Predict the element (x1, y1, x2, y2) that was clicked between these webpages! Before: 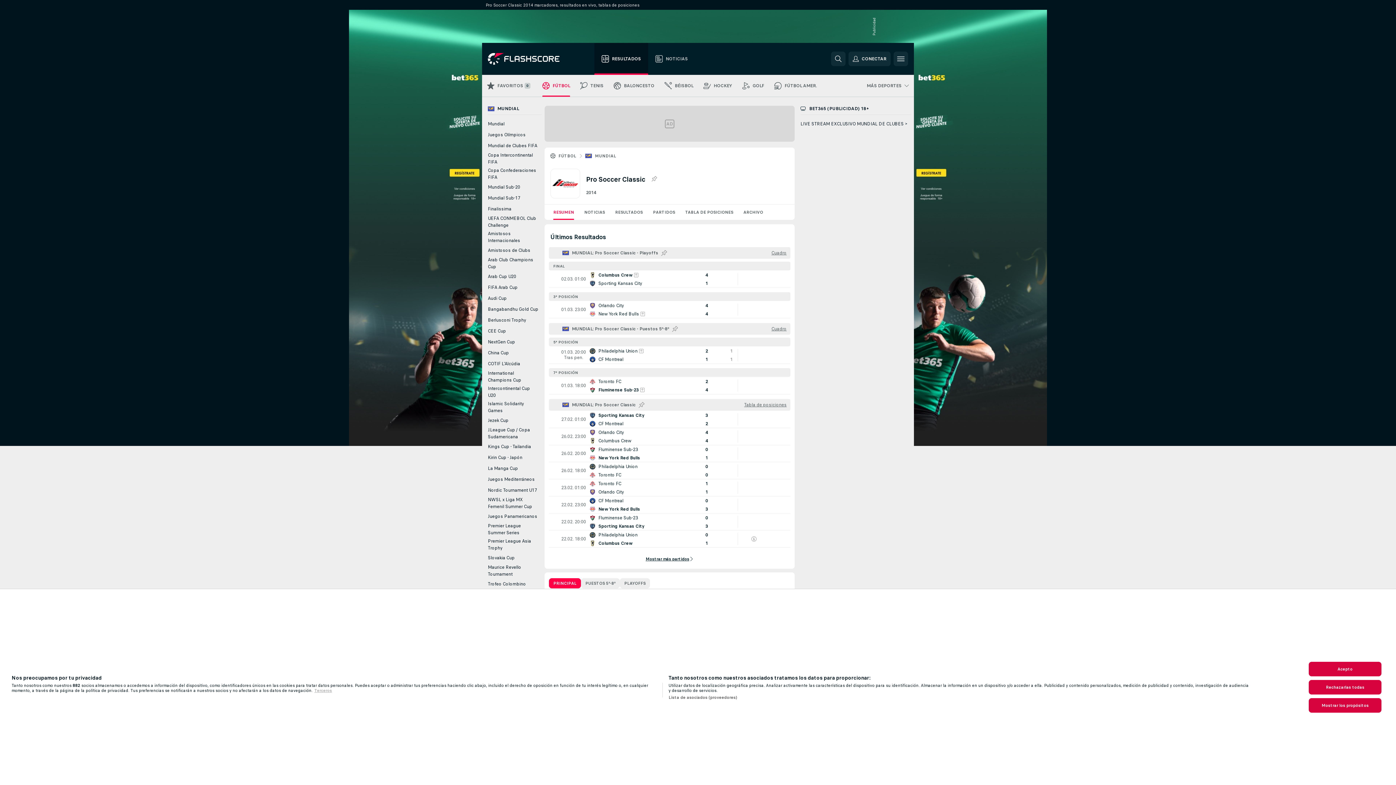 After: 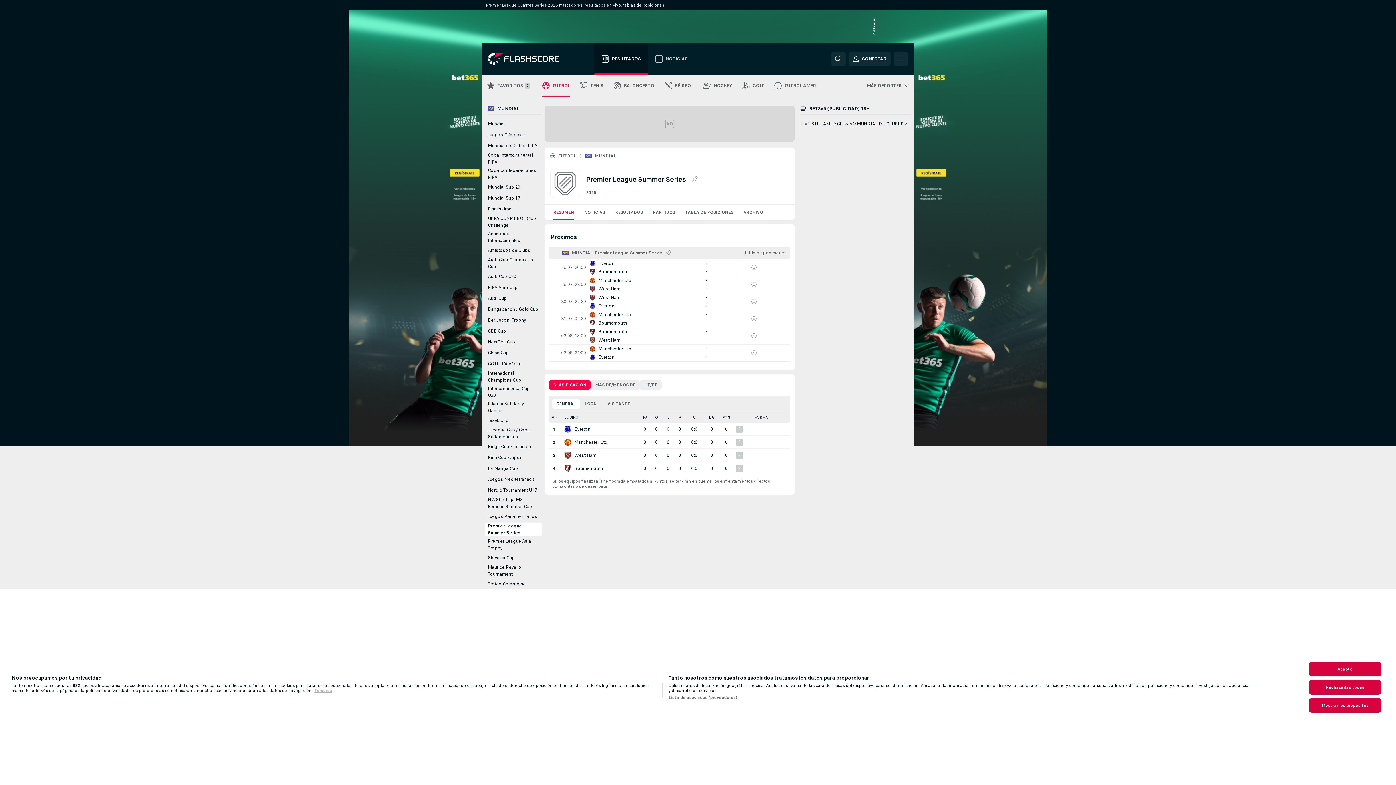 Action: bbox: (485, 522, 541, 536) label: Premier League Summer Series